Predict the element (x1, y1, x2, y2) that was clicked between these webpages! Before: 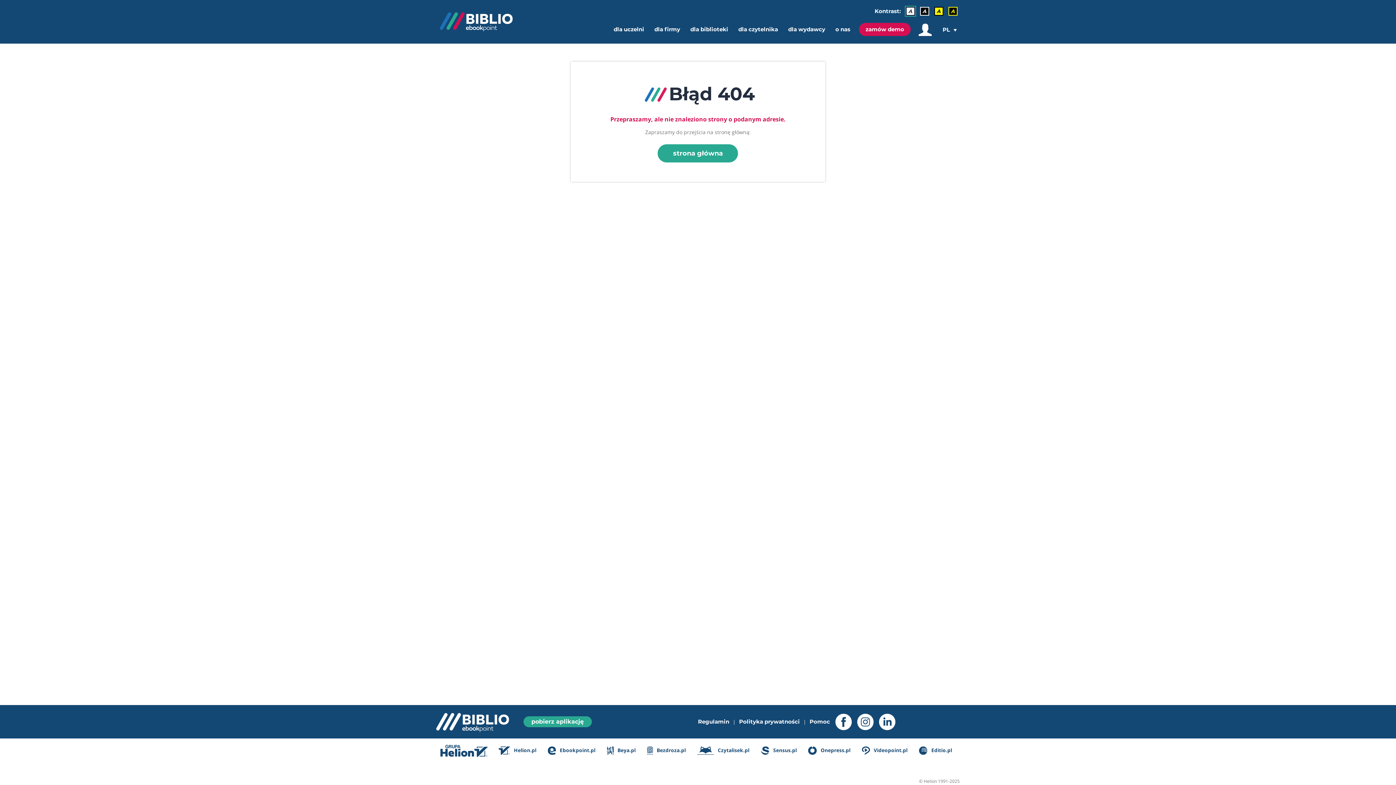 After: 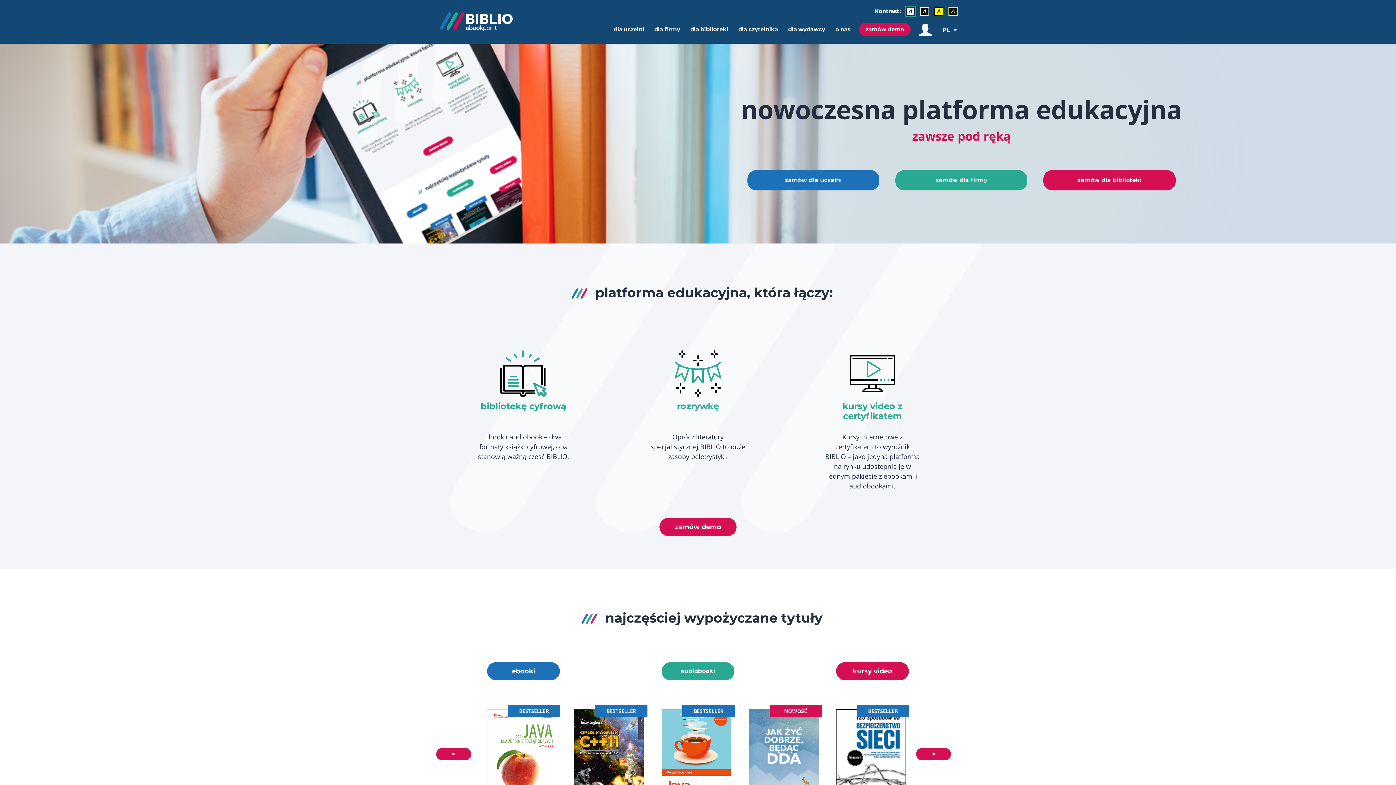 Action: bbox: (436, 712, 509, 732)